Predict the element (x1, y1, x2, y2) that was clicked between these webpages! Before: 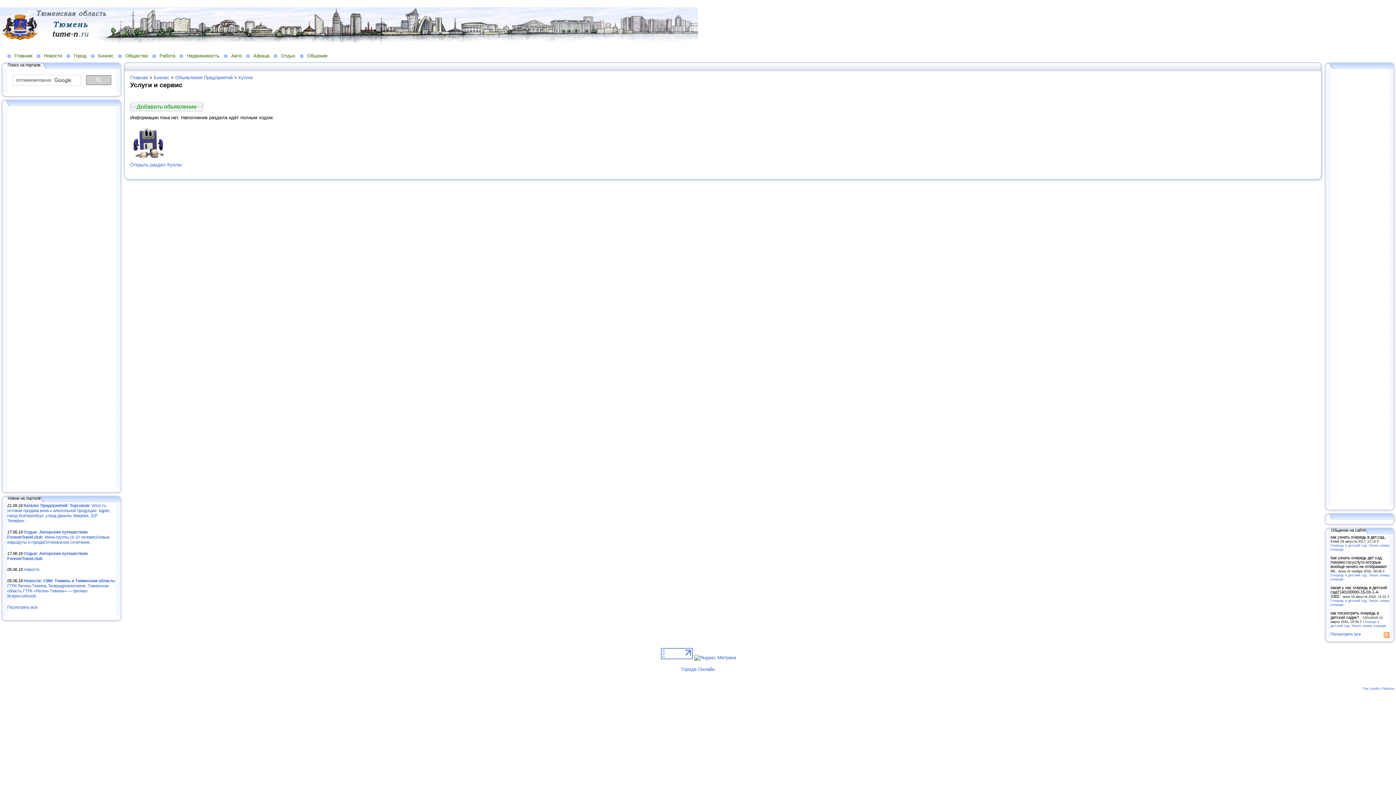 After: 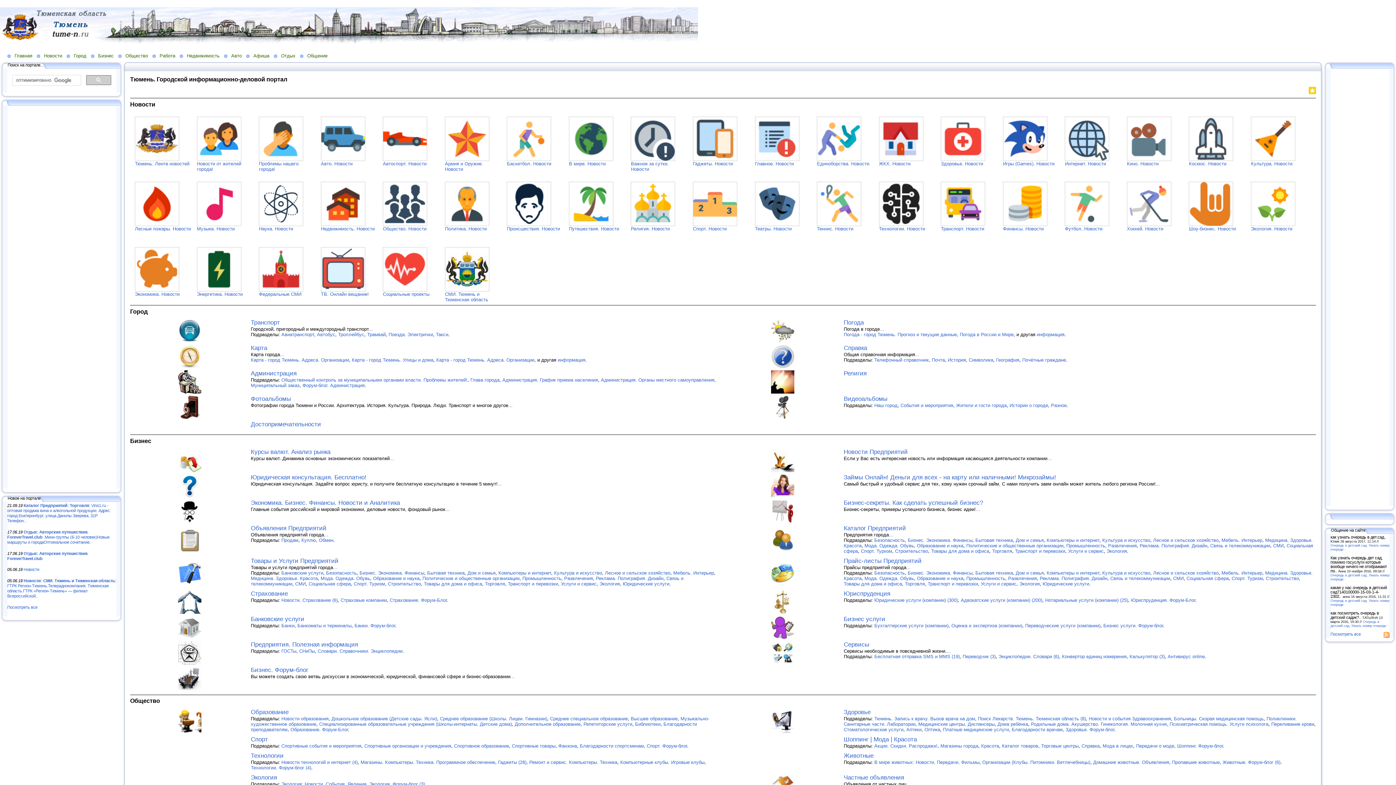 Action: label: Главная bbox: (130, 74, 148, 80)